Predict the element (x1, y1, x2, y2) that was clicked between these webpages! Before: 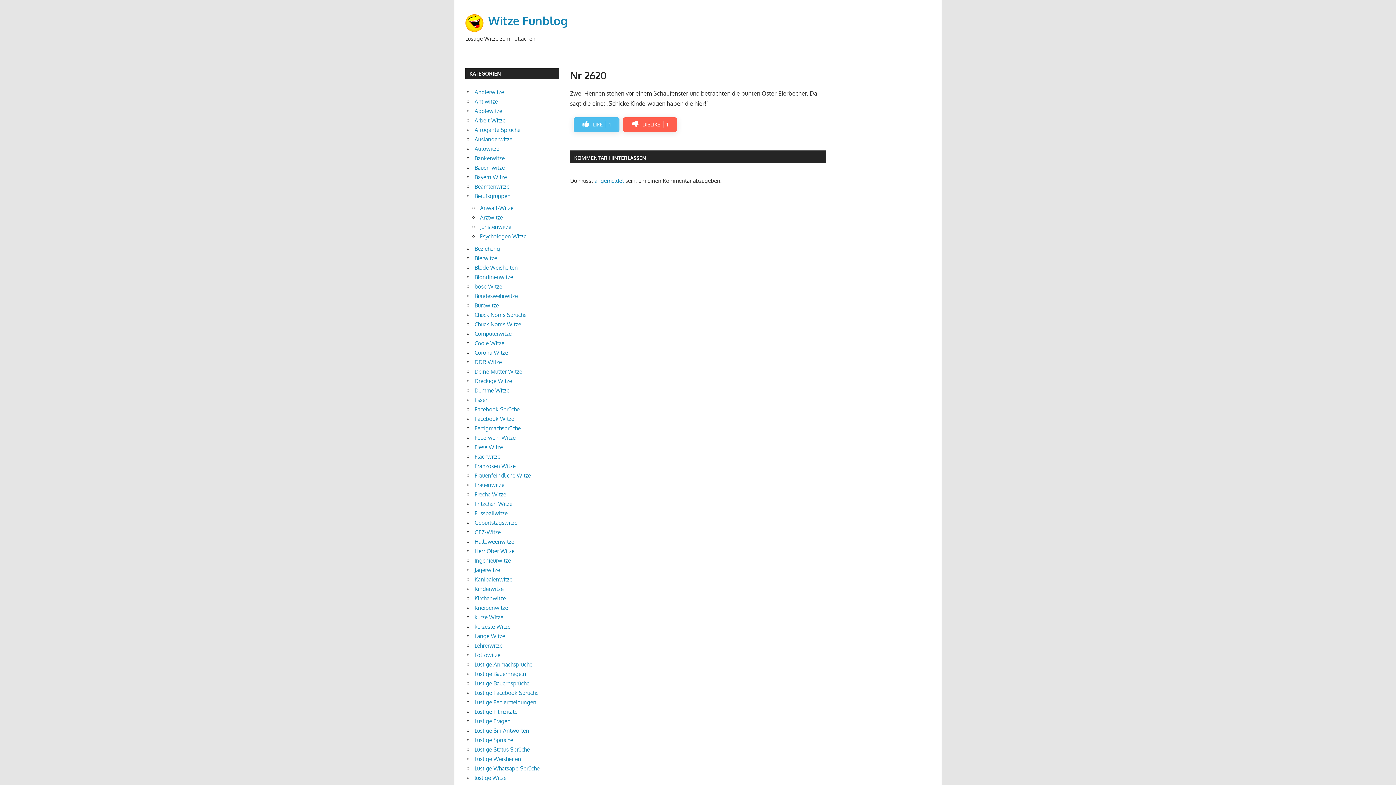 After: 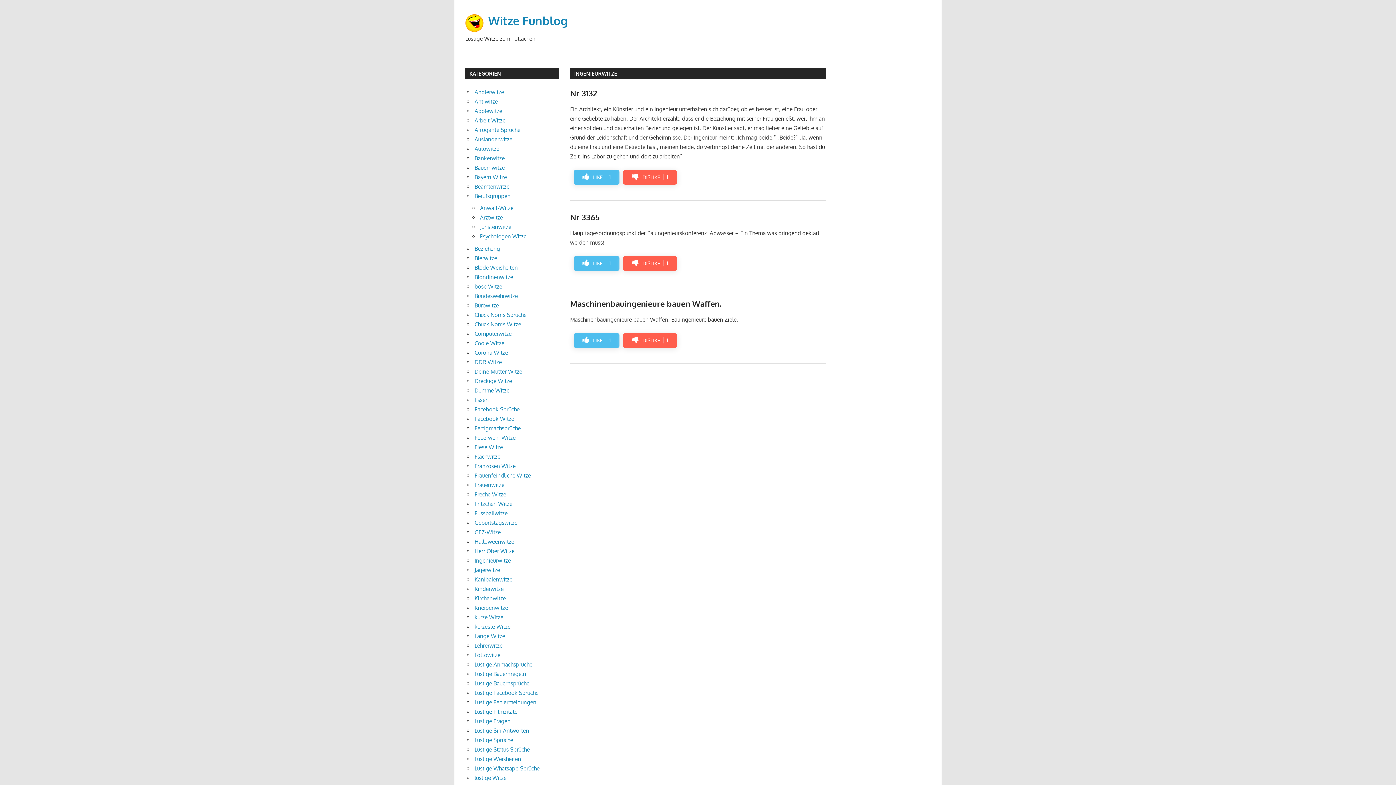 Action: label: Ingenieurwitze bbox: (474, 557, 511, 564)